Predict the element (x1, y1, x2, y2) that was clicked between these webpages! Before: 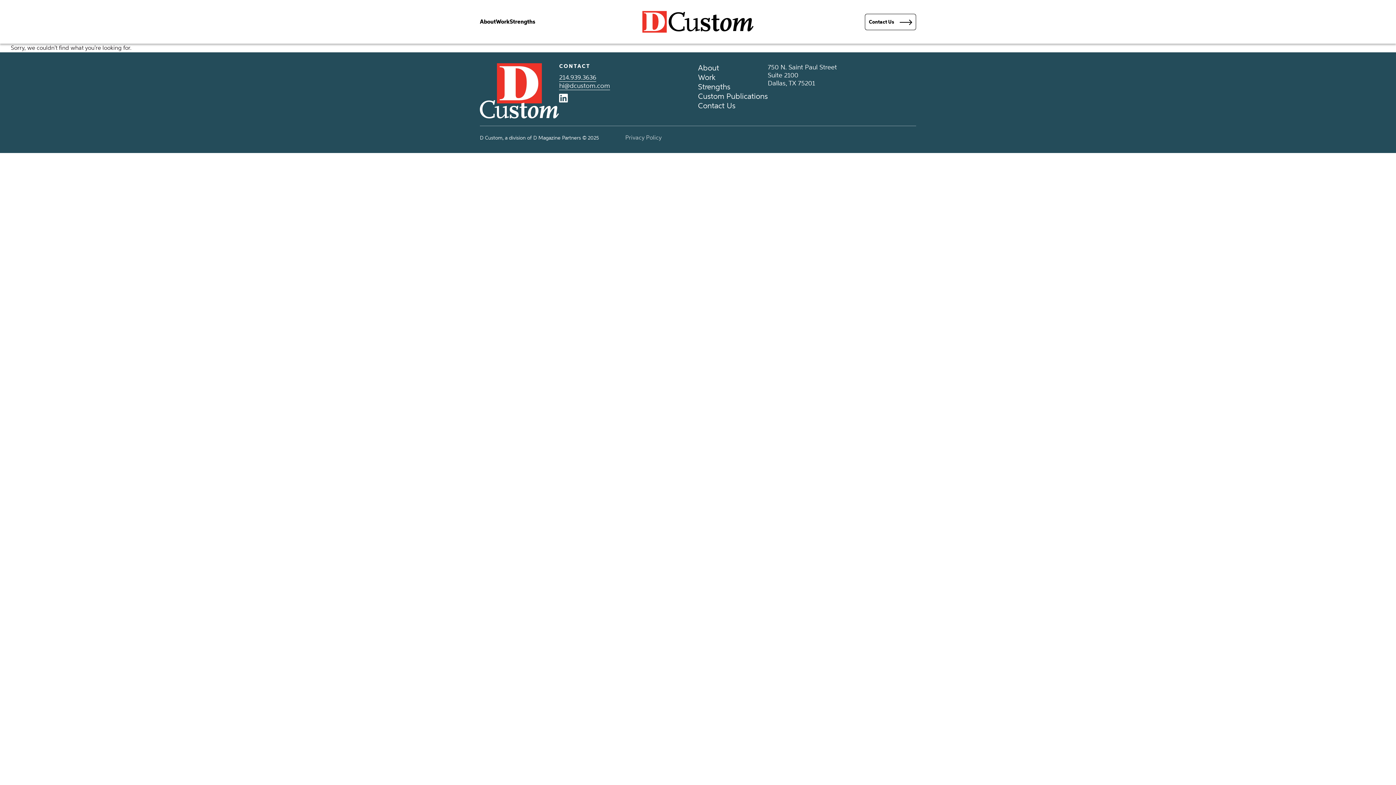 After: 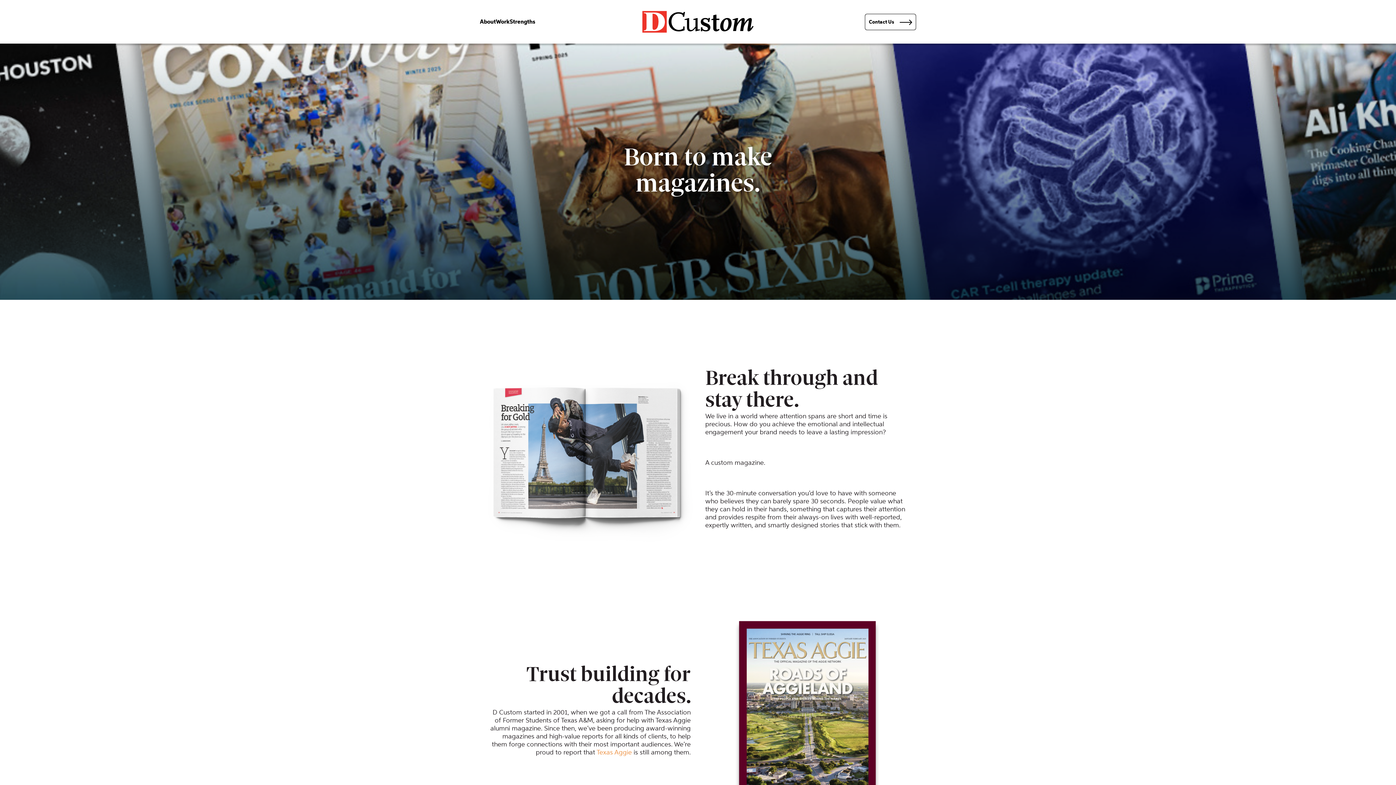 Action: bbox: (698, 91, 768, 101) label: Custom Publications